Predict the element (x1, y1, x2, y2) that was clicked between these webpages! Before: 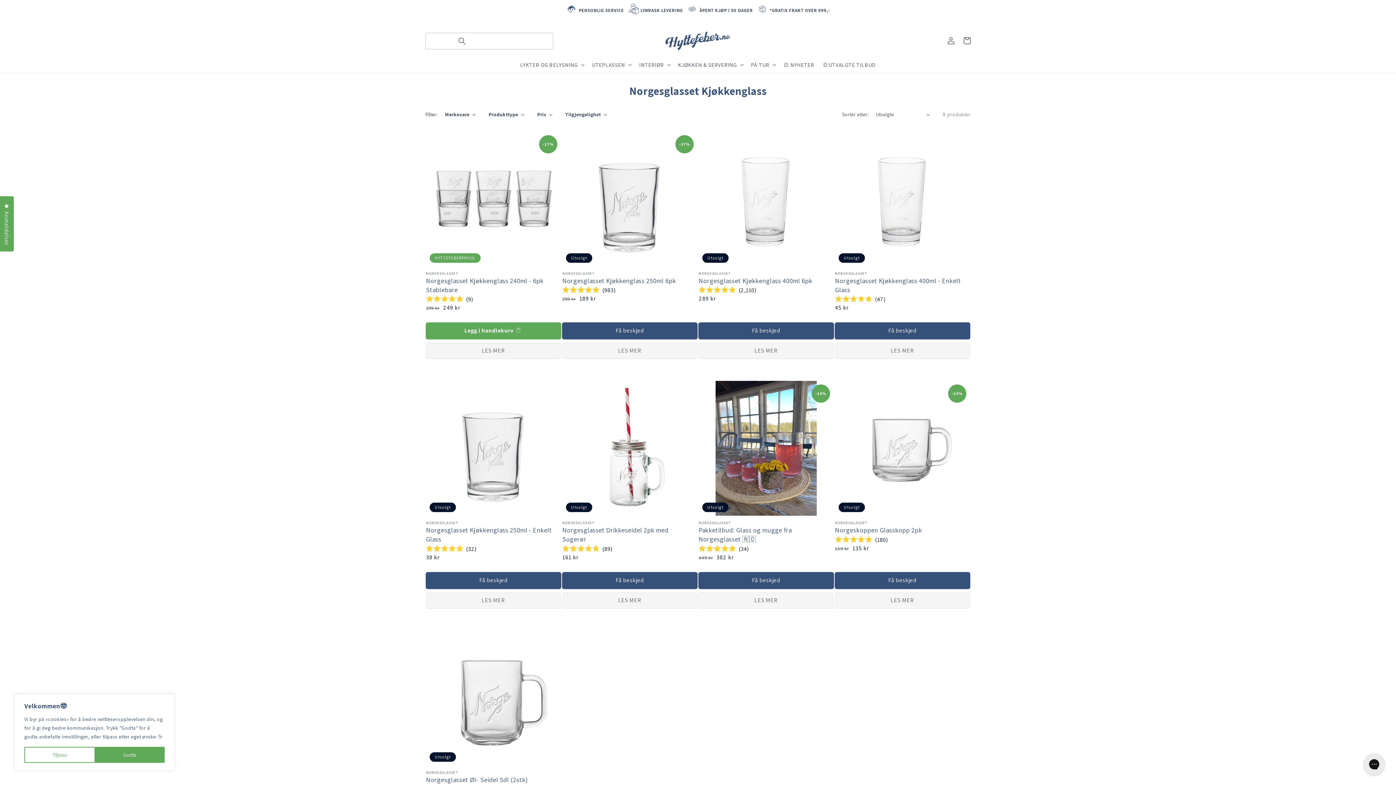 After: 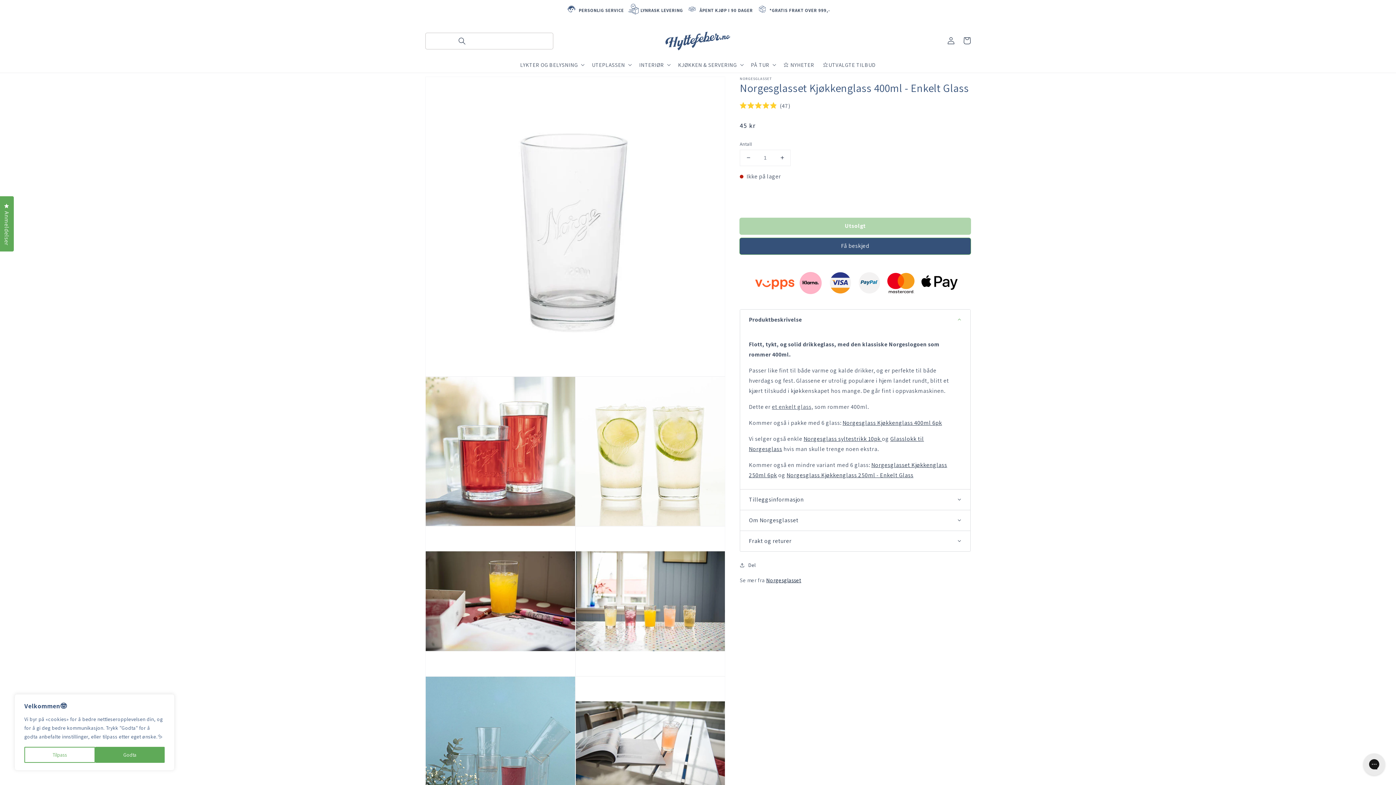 Action: bbox: (835, 131, 970, 312) label: Norgesglasset Kjøkkenglass 400ml - Enkelt Glass
Utsolgt
Utsolgt
Selger:
NORGESGLASSET
Norgesglasset Kjøkkenglass 400ml - Enkelt Glass
Rated 4.9 out of 5 stars
47
Veiledende pris
45 kr